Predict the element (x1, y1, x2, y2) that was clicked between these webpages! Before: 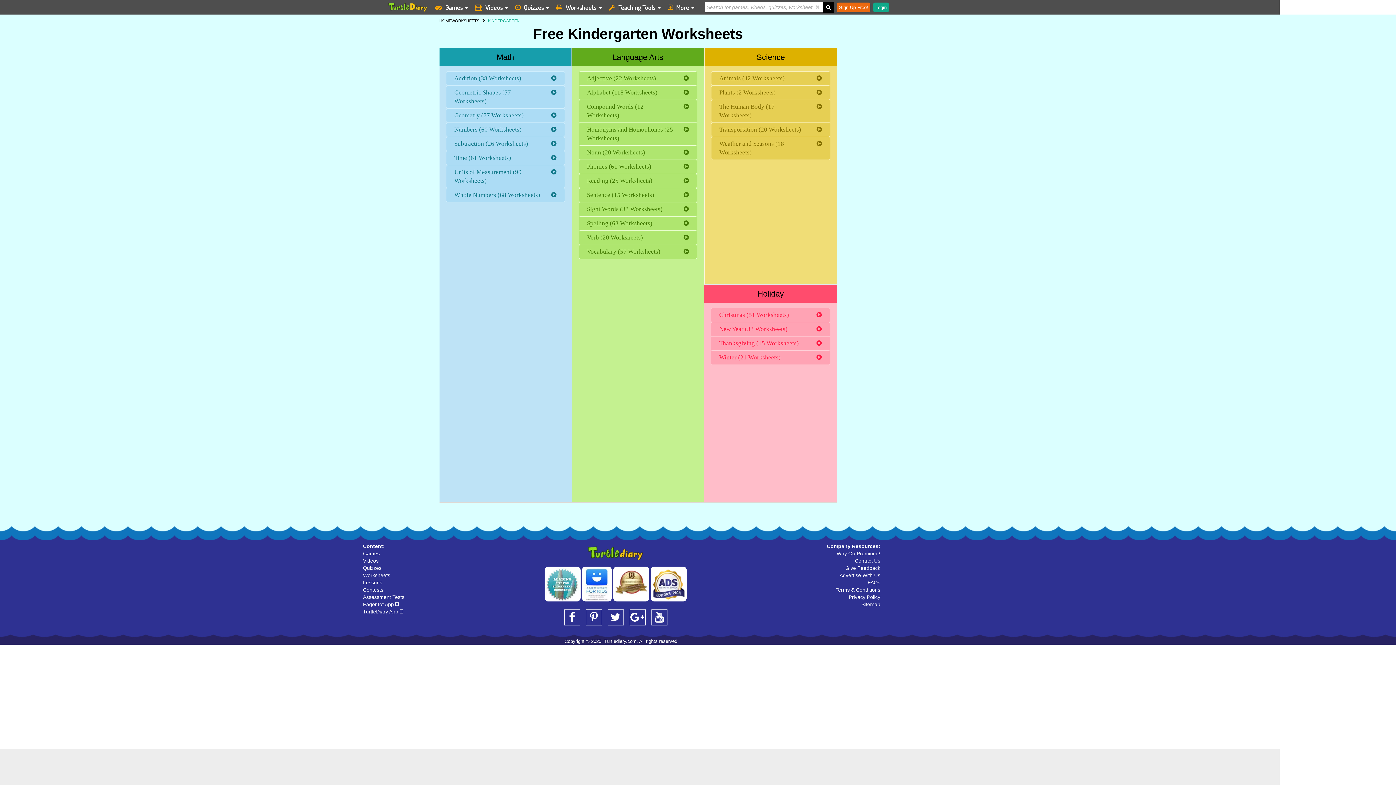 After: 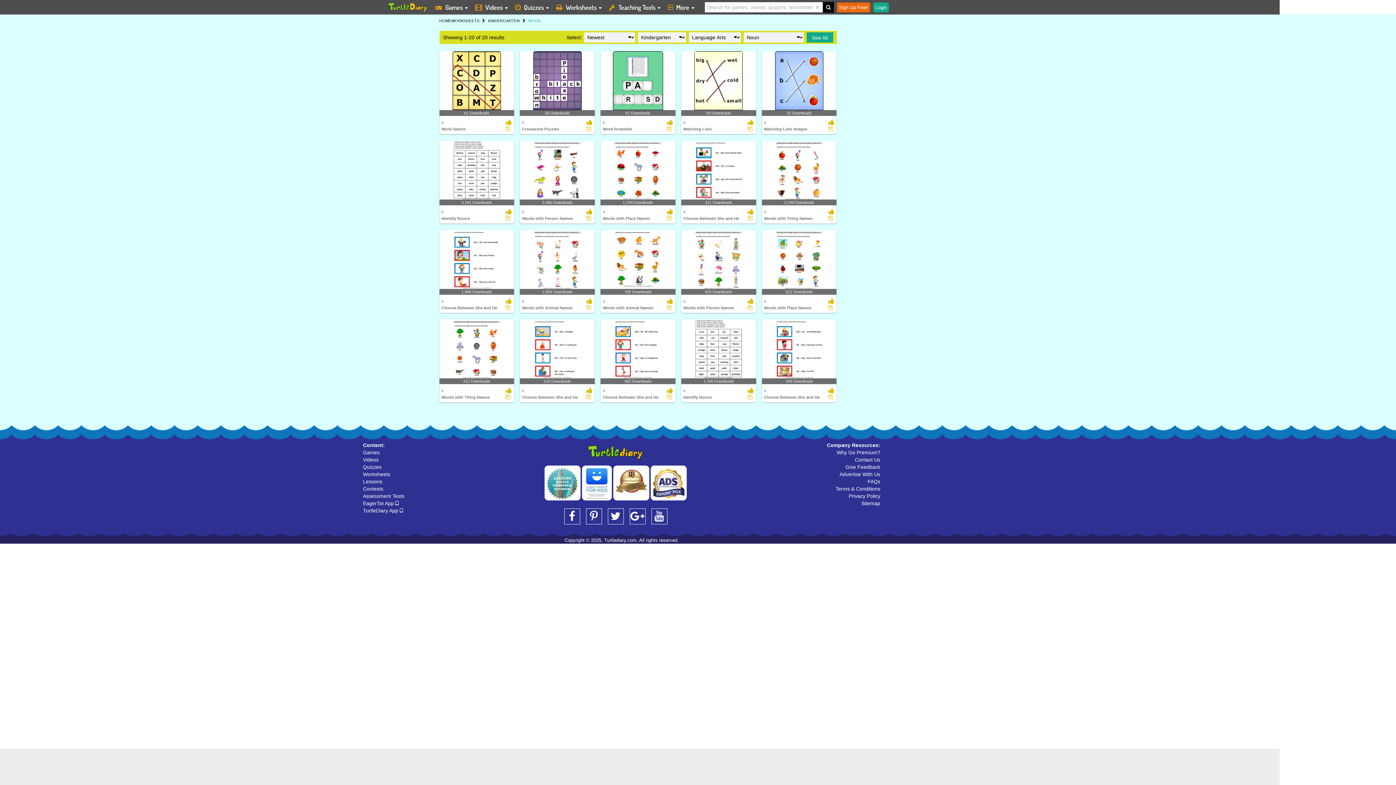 Action: label: Noun (20 Worksheets) bbox: (579, 145, 697, 159)